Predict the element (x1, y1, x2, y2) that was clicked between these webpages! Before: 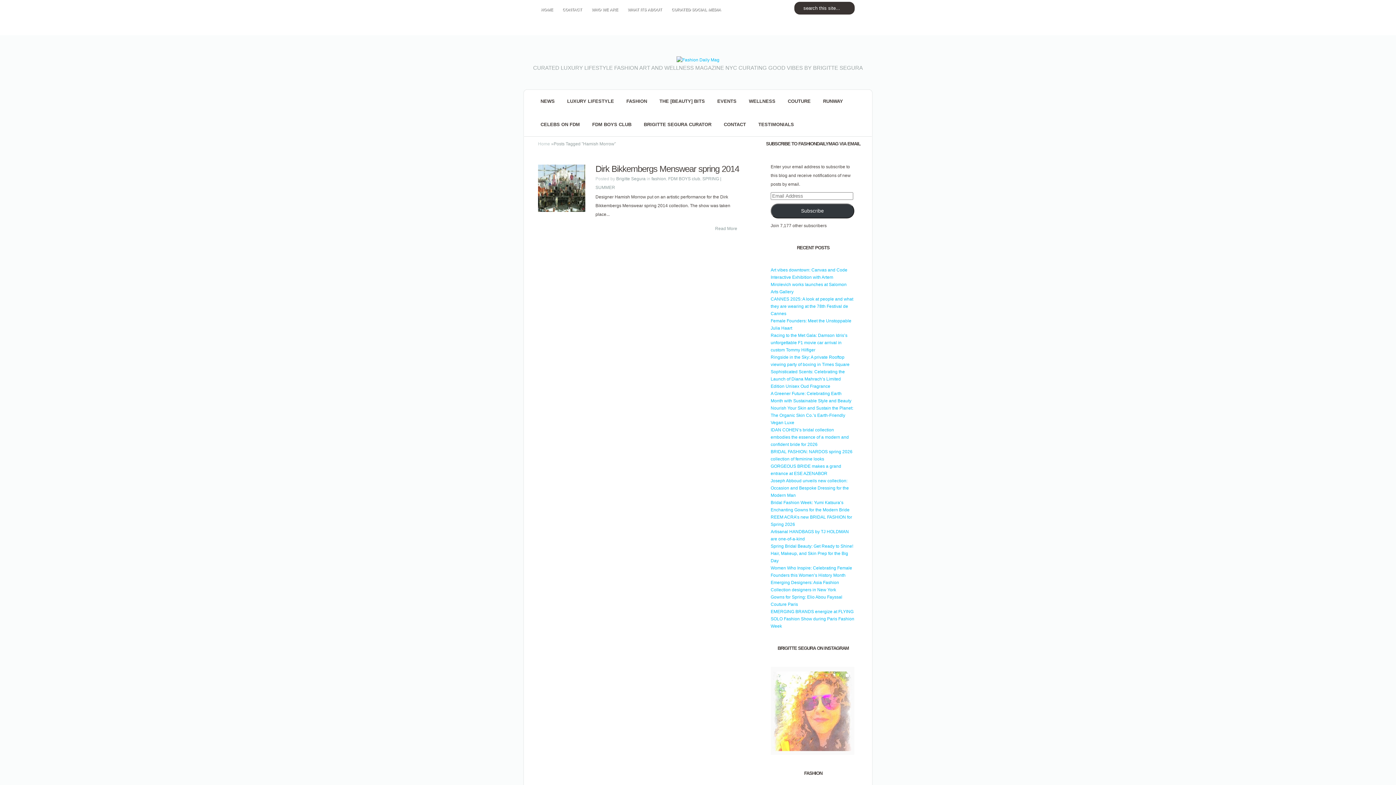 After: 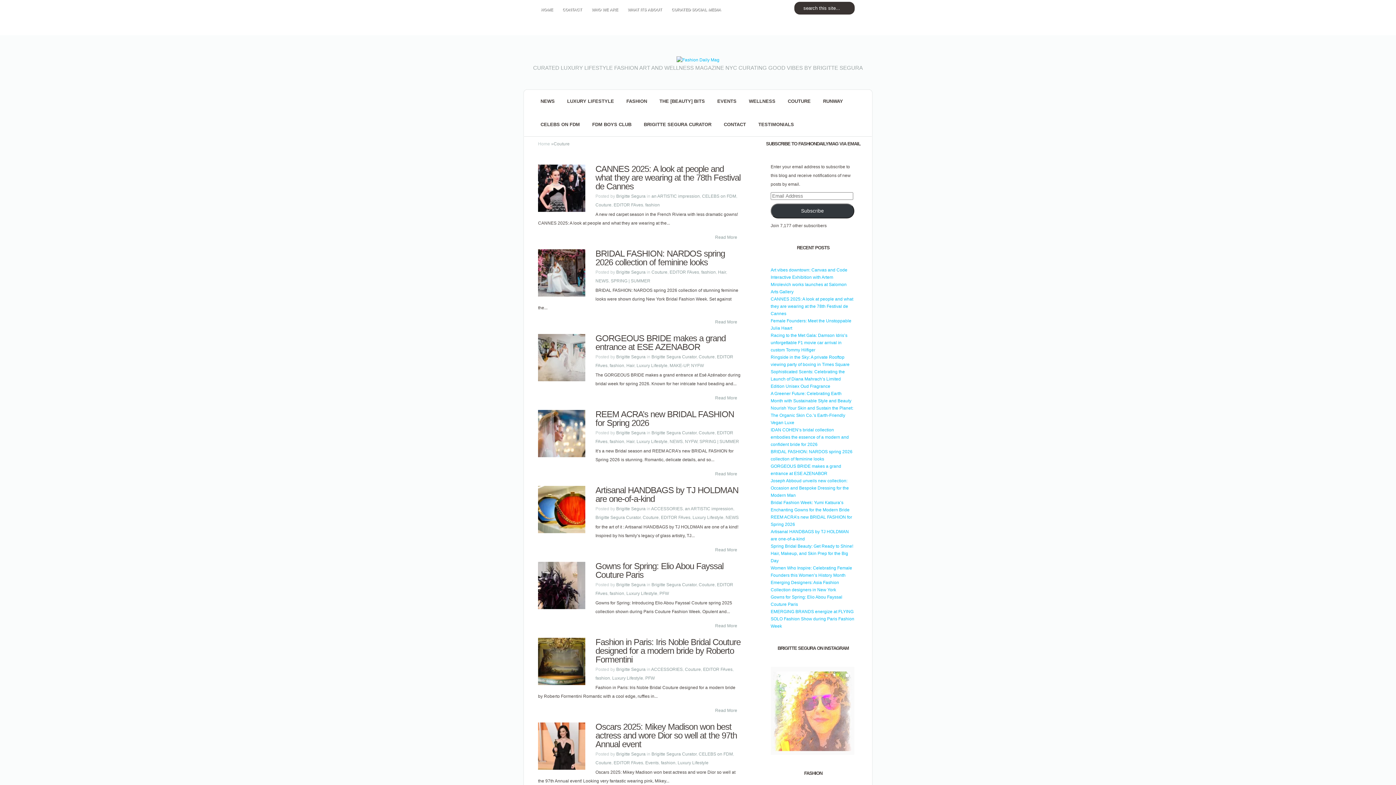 Action: bbox: (782, 89, 816, 113) label: COUTURE